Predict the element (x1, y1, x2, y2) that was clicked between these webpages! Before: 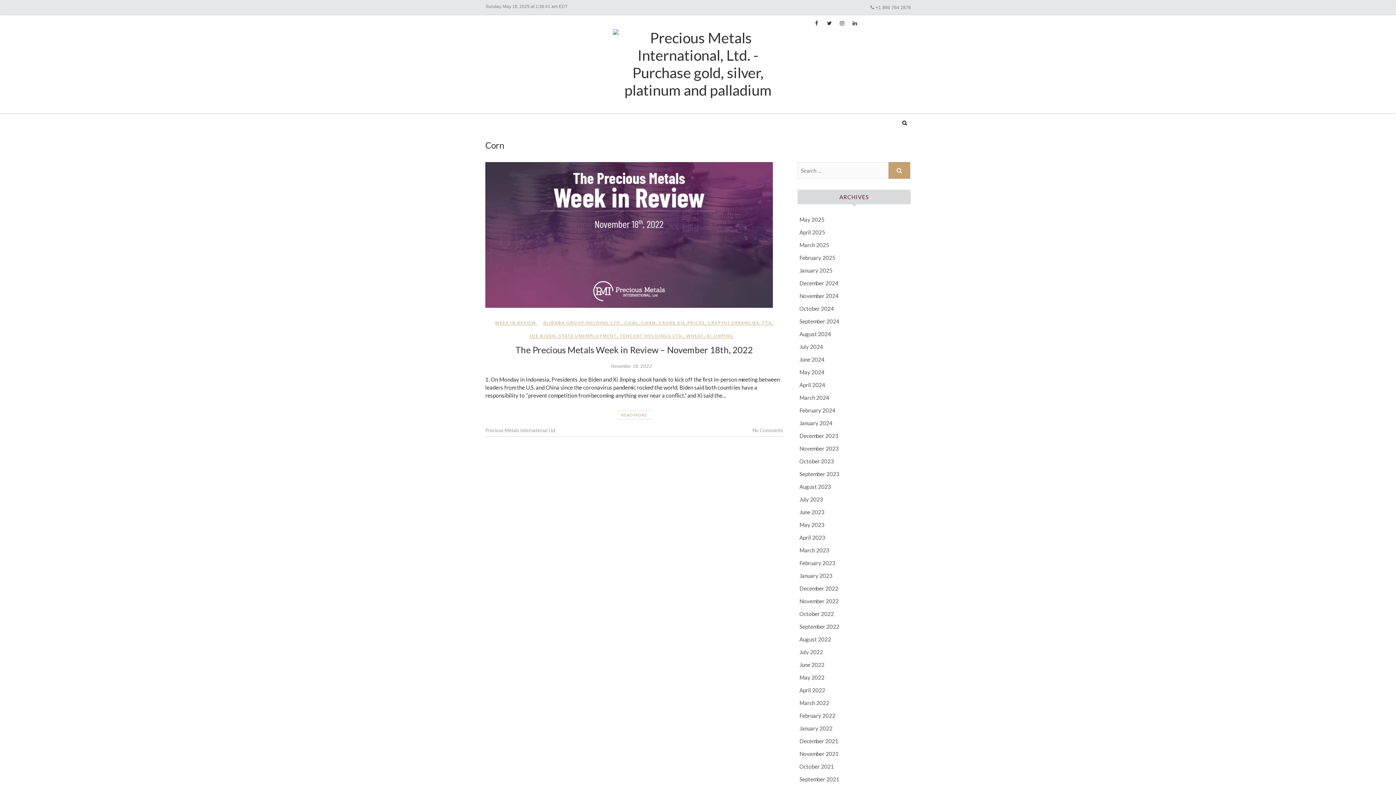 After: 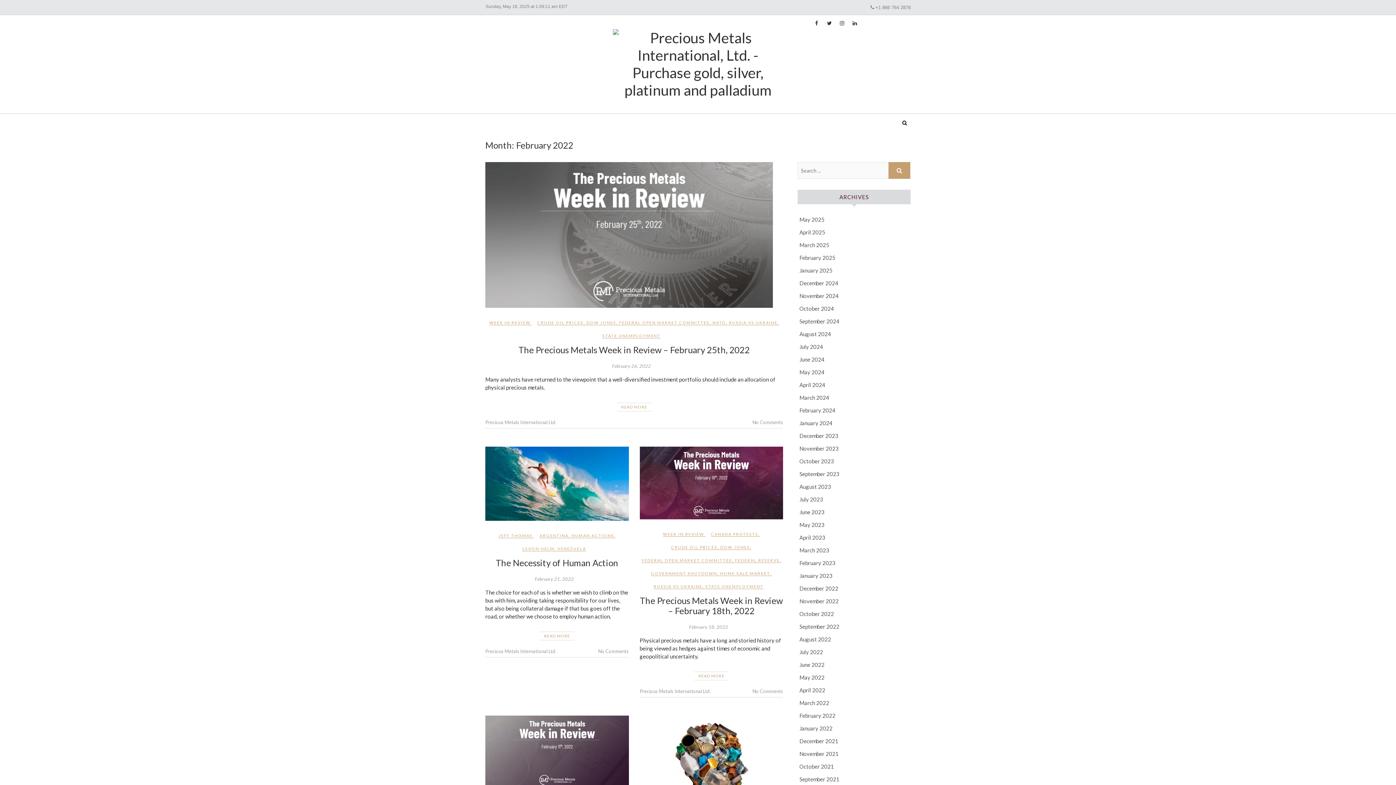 Action: bbox: (799, 712, 835, 719) label: February 2022